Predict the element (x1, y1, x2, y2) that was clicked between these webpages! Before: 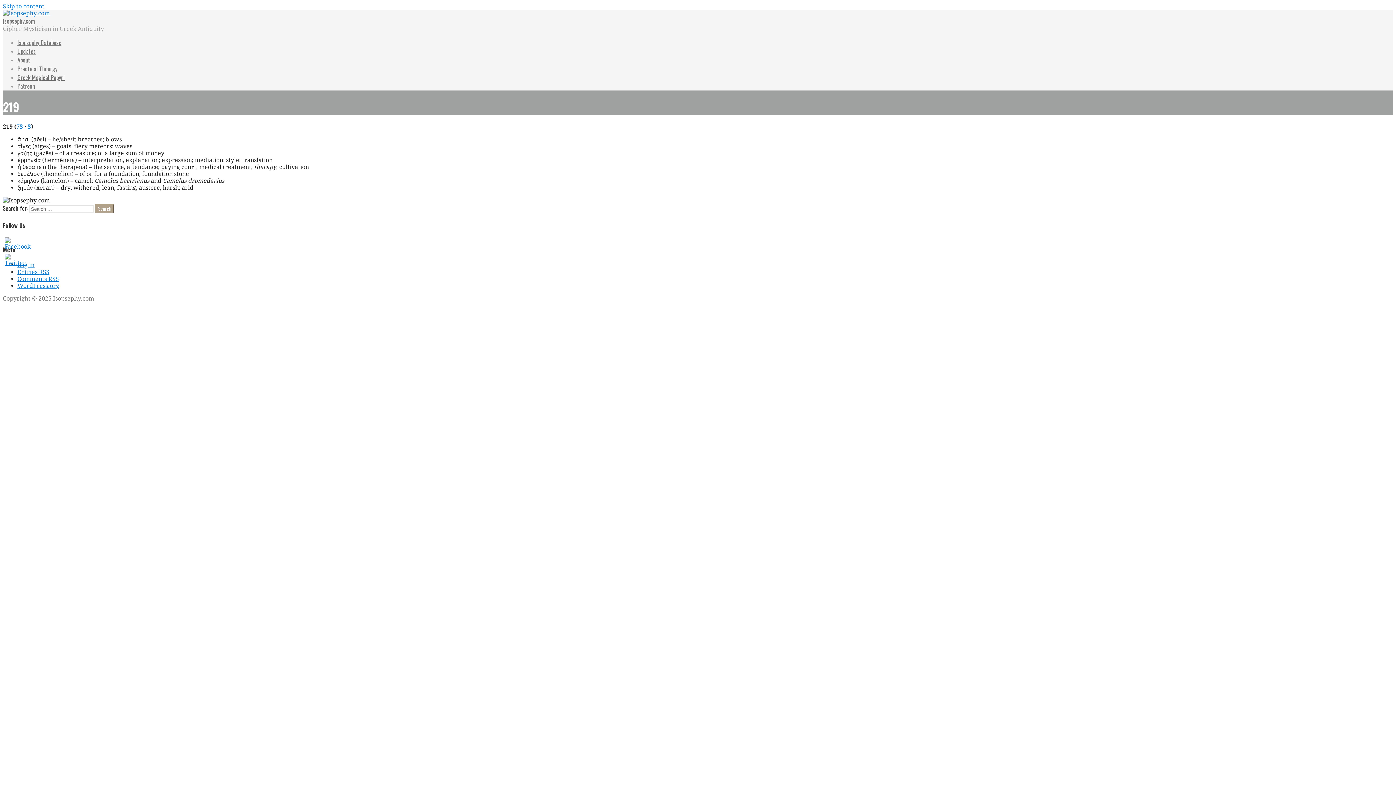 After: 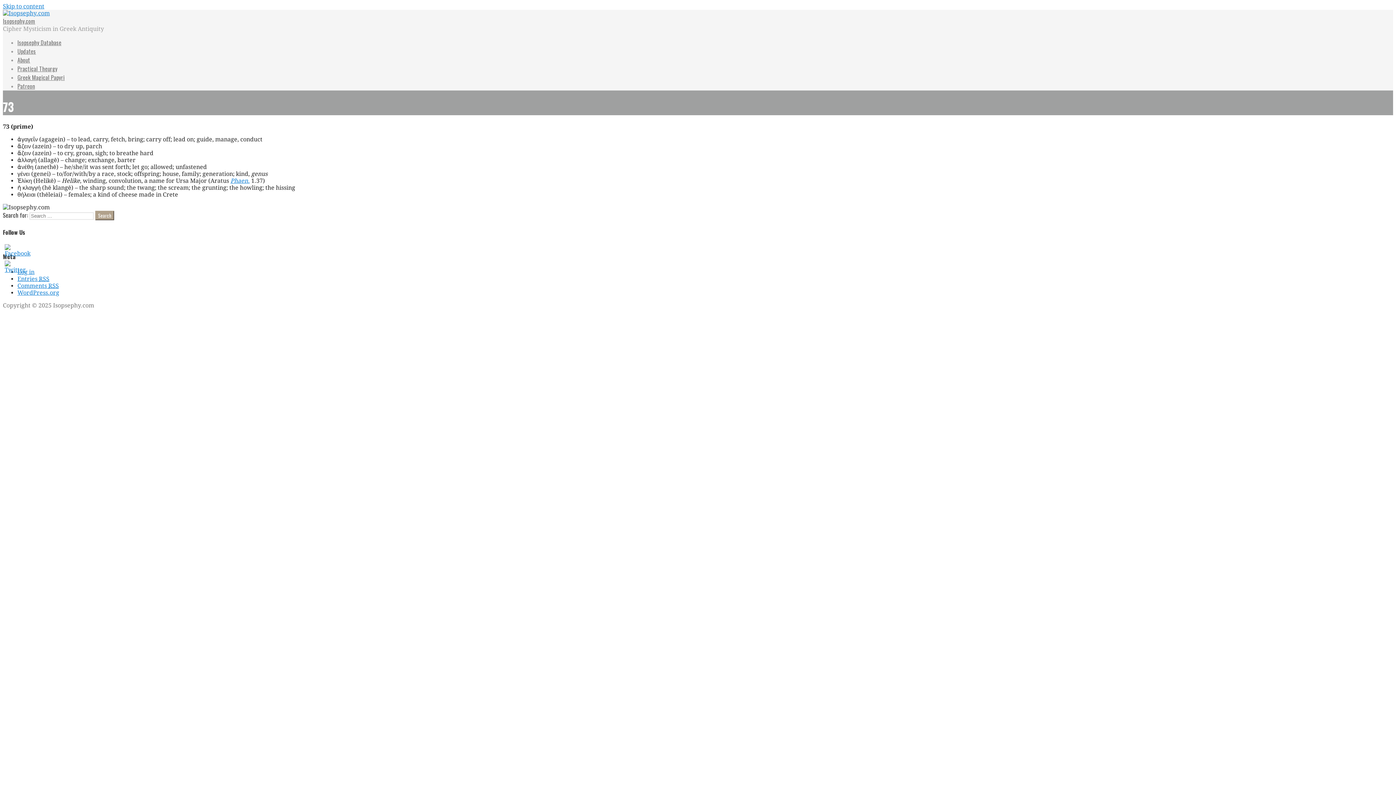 Action: bbox: (16, 123, 22, 130) label: 73